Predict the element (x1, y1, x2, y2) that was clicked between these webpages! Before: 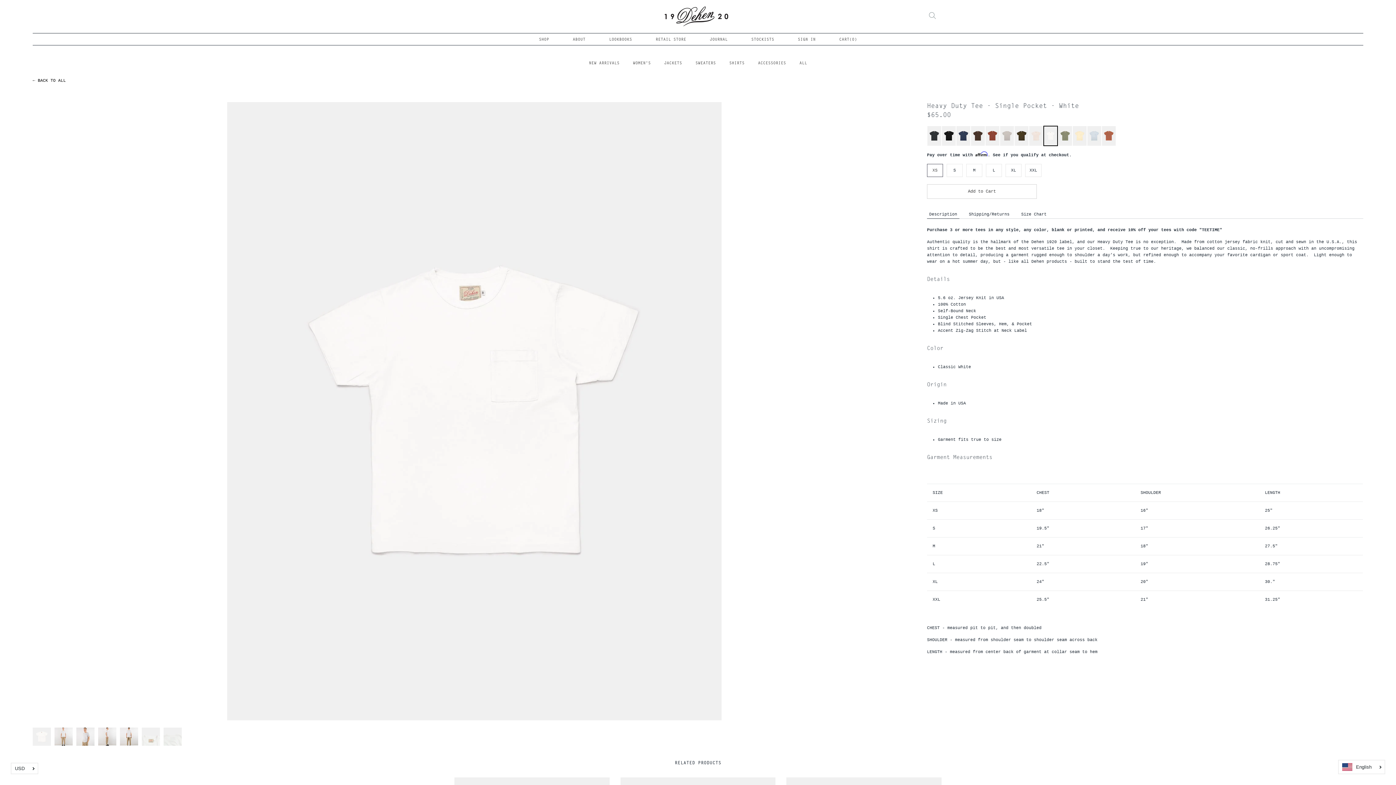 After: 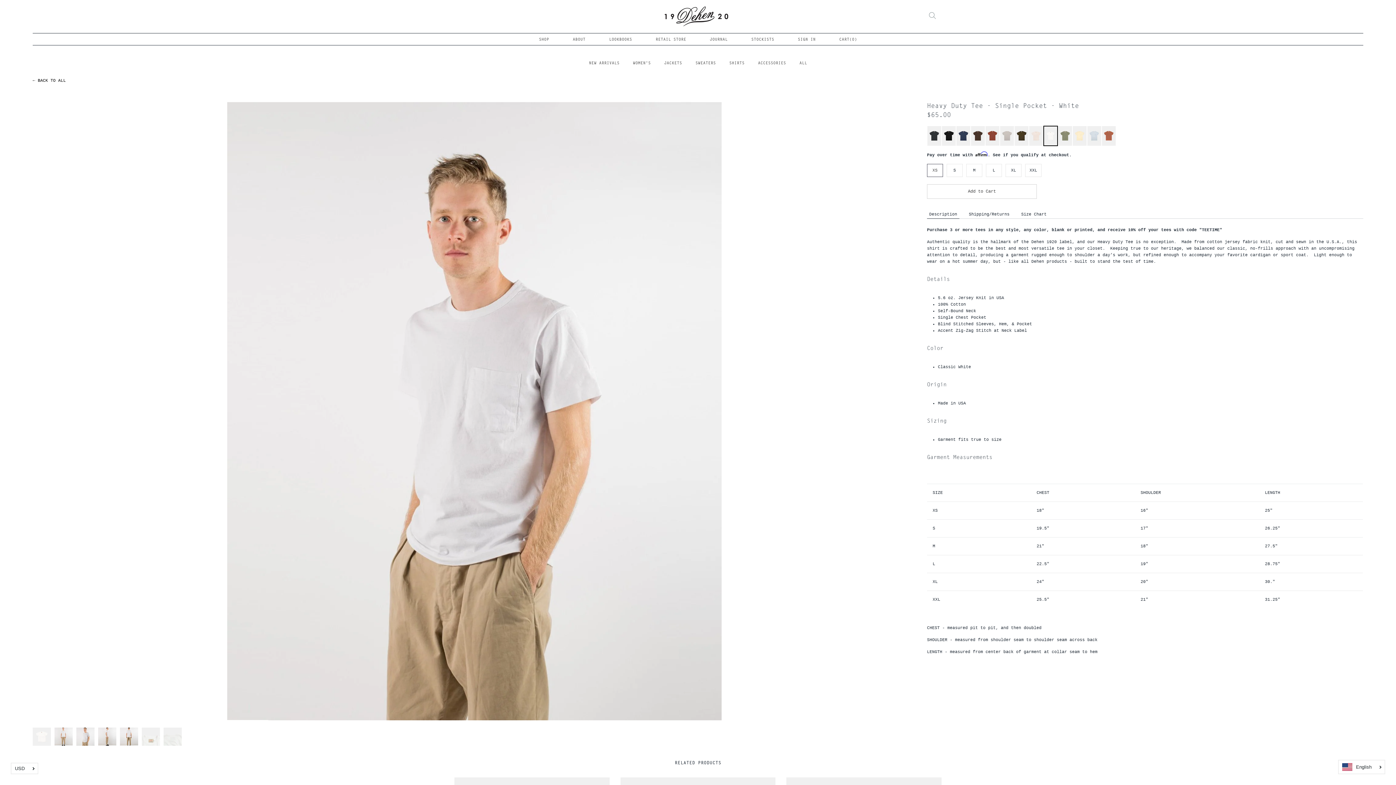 Action: bbox: (76, 728, 94, 748)